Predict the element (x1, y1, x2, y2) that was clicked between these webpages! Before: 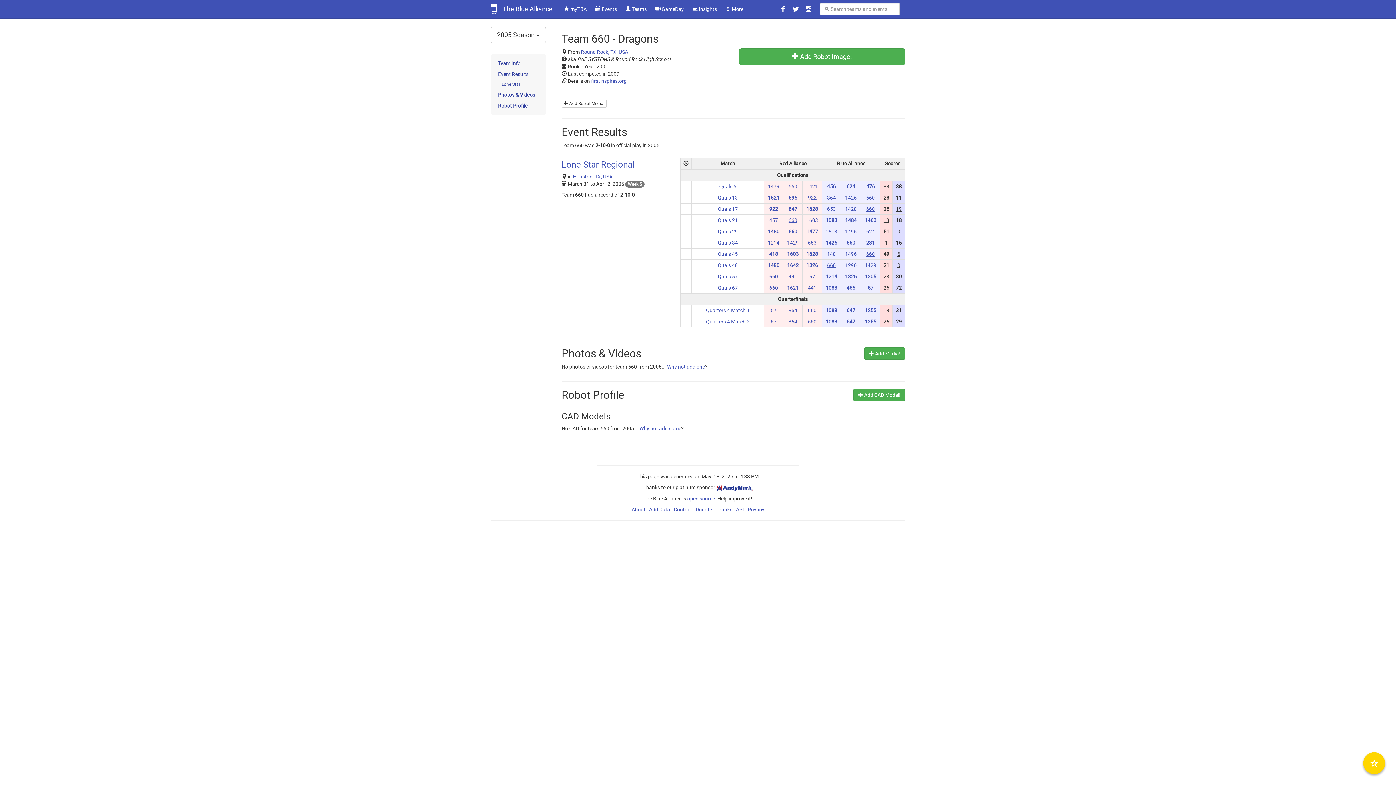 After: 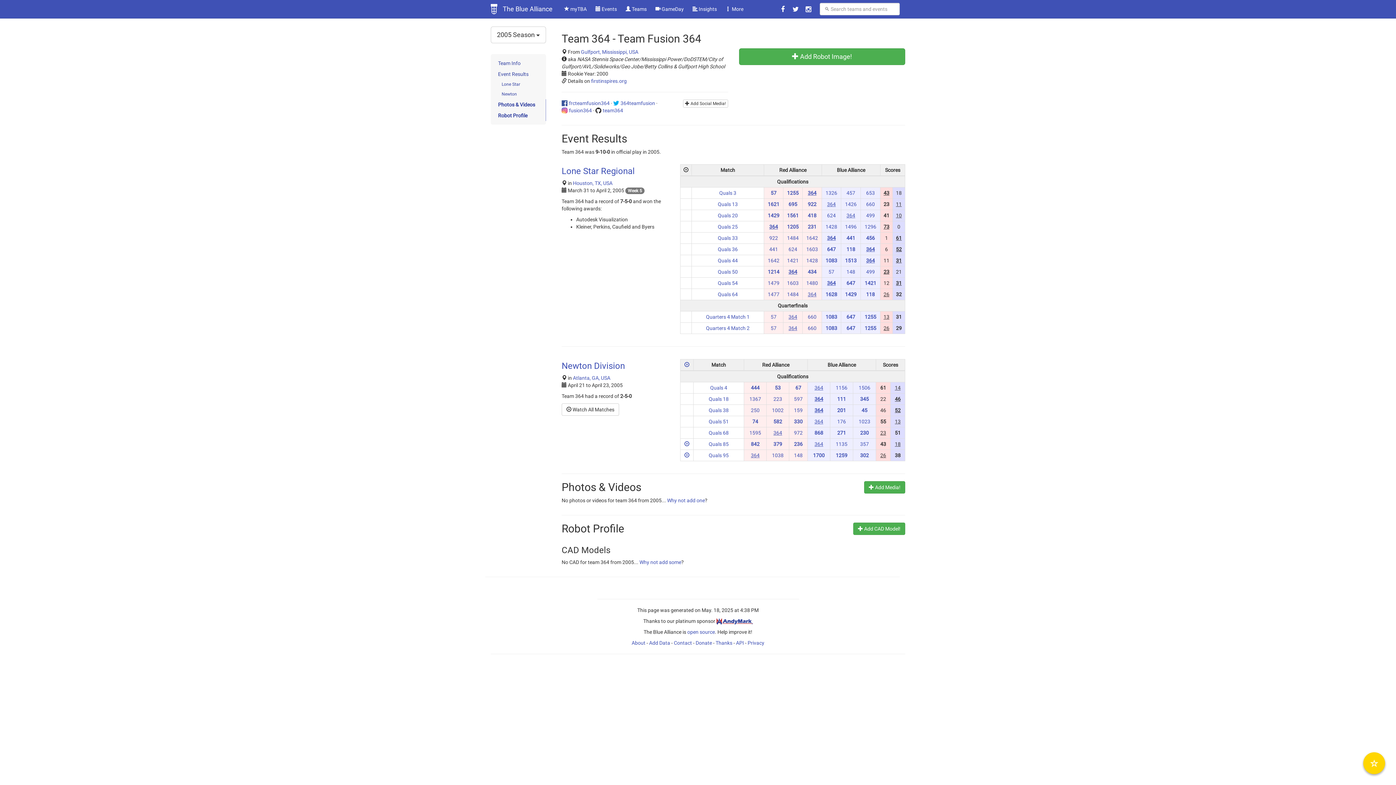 Action: label: 364 bbox: (827, 195, 835, 200)